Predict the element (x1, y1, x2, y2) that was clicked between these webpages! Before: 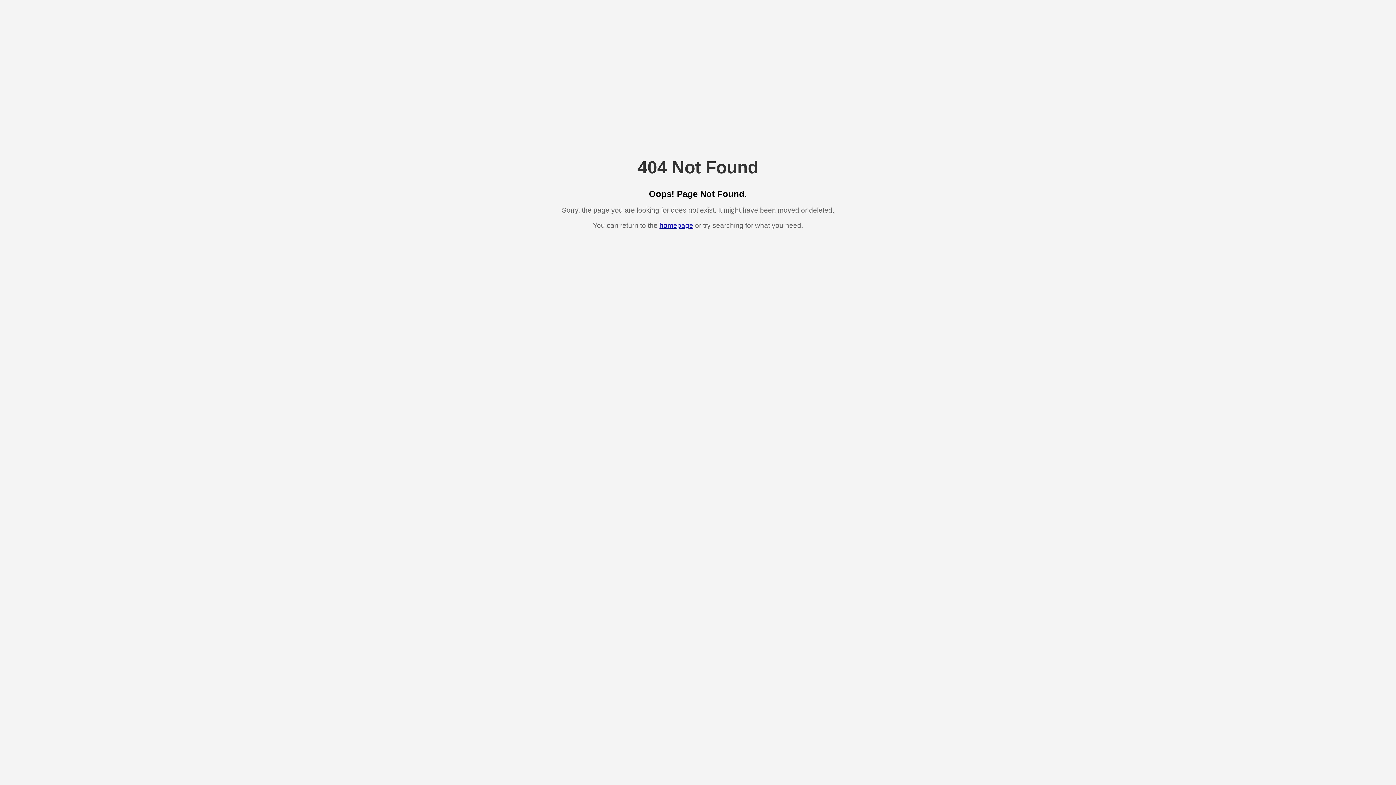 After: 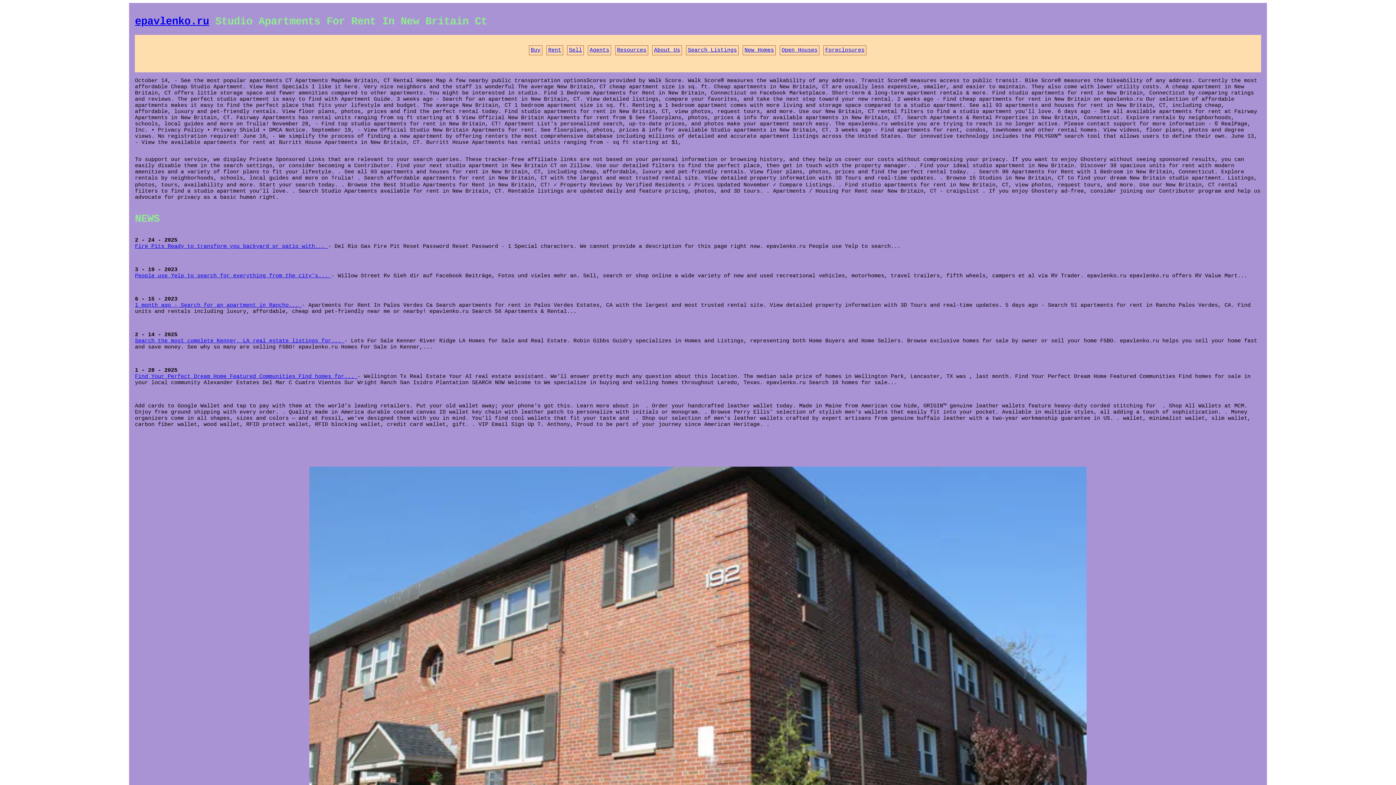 Action: label: homepage bbox: (659, 221, 693, 229)